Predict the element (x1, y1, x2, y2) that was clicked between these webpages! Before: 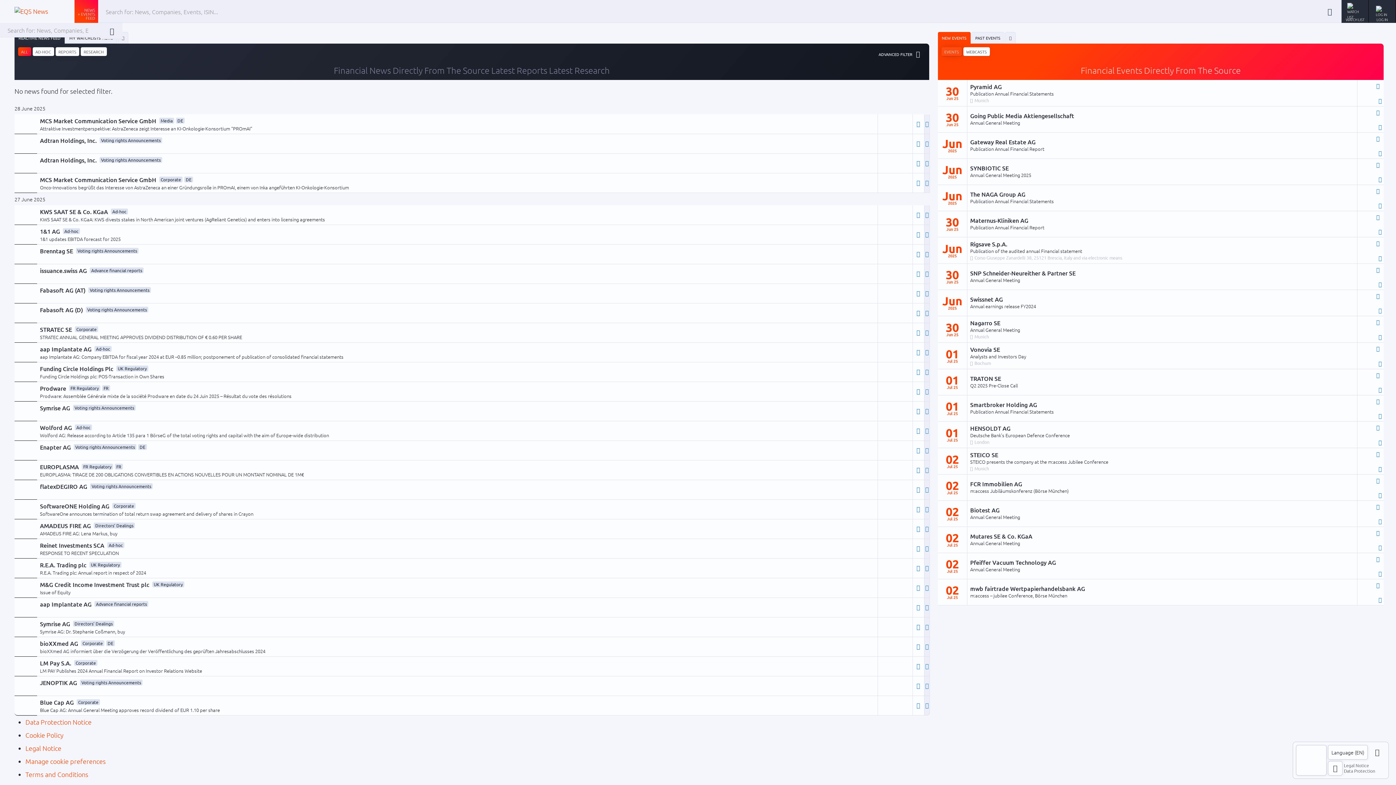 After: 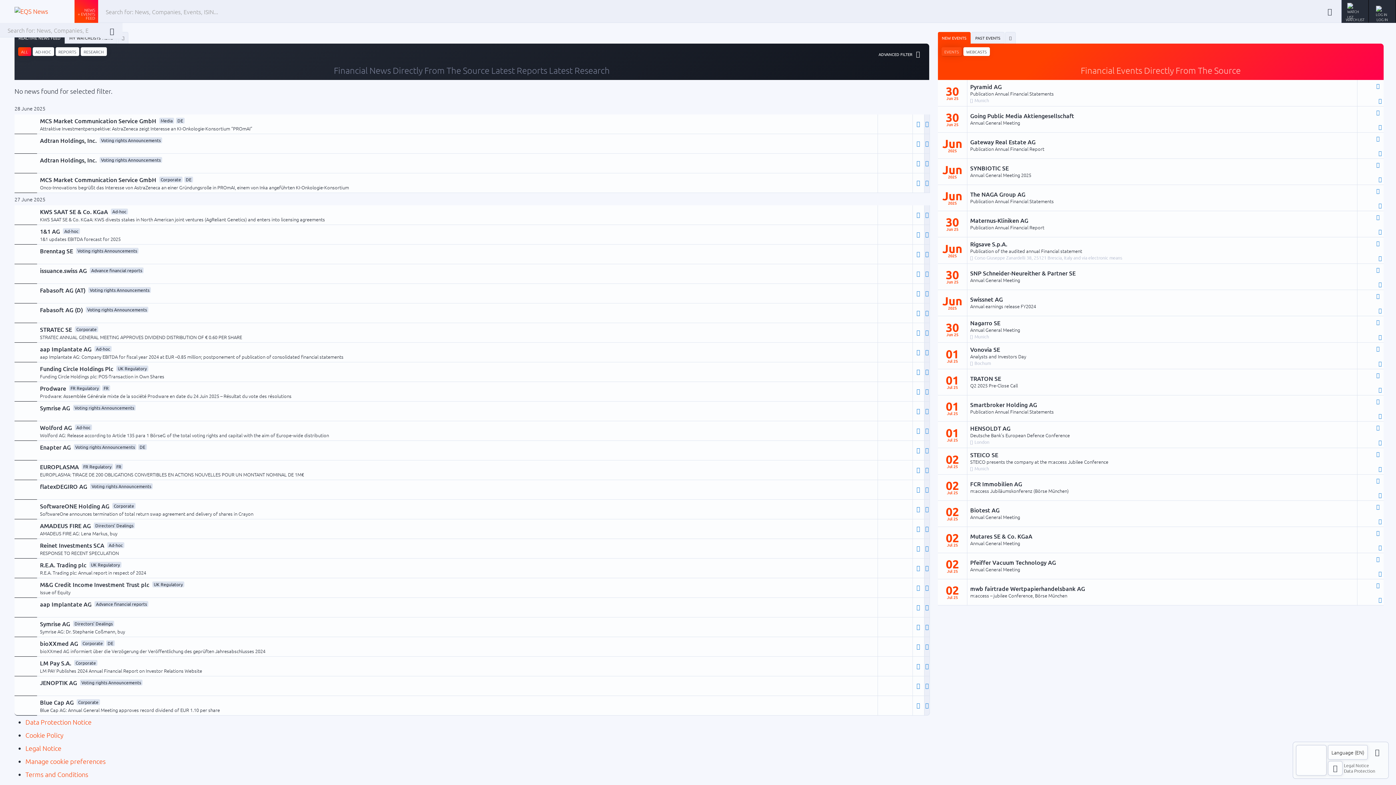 Action: bbox: (1274, 154, 1348, 165) label: 
Share price chart